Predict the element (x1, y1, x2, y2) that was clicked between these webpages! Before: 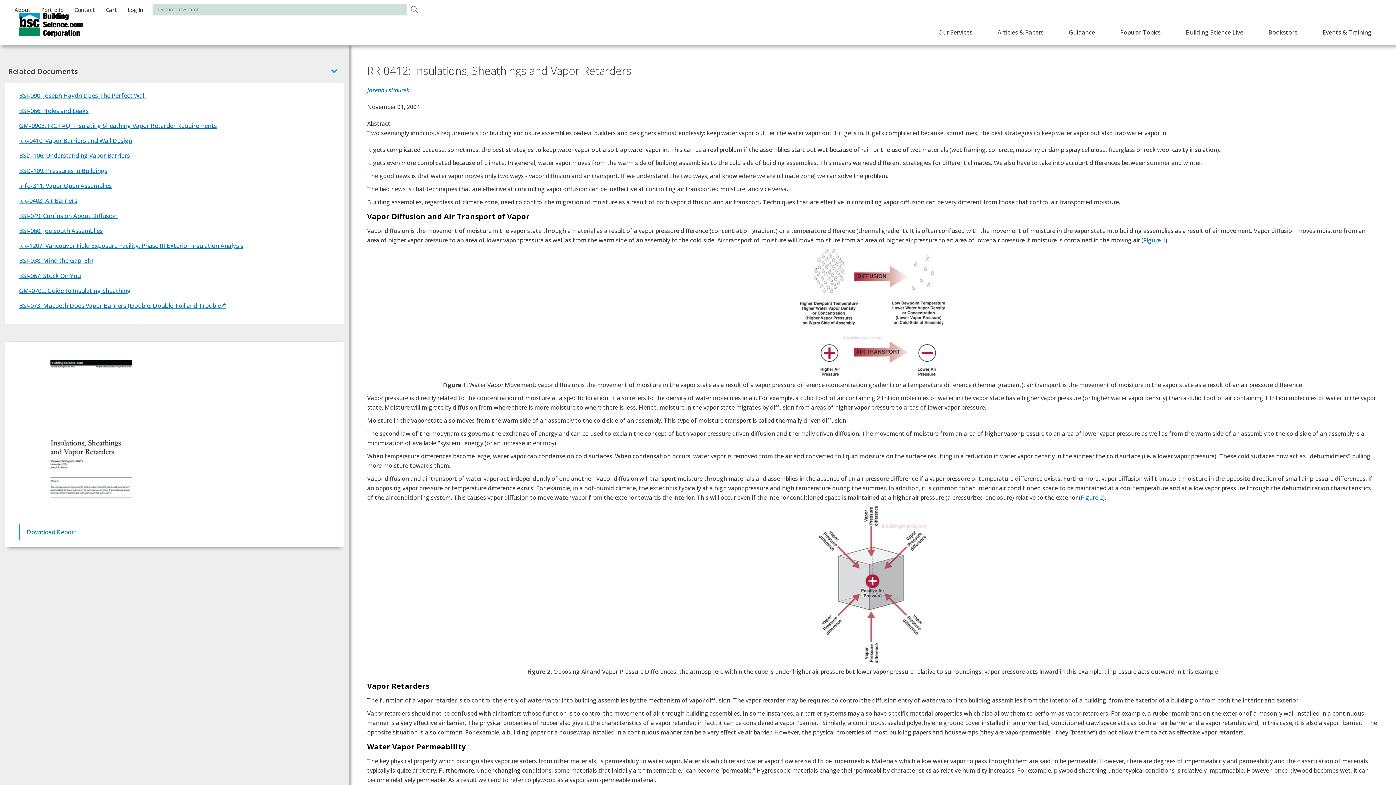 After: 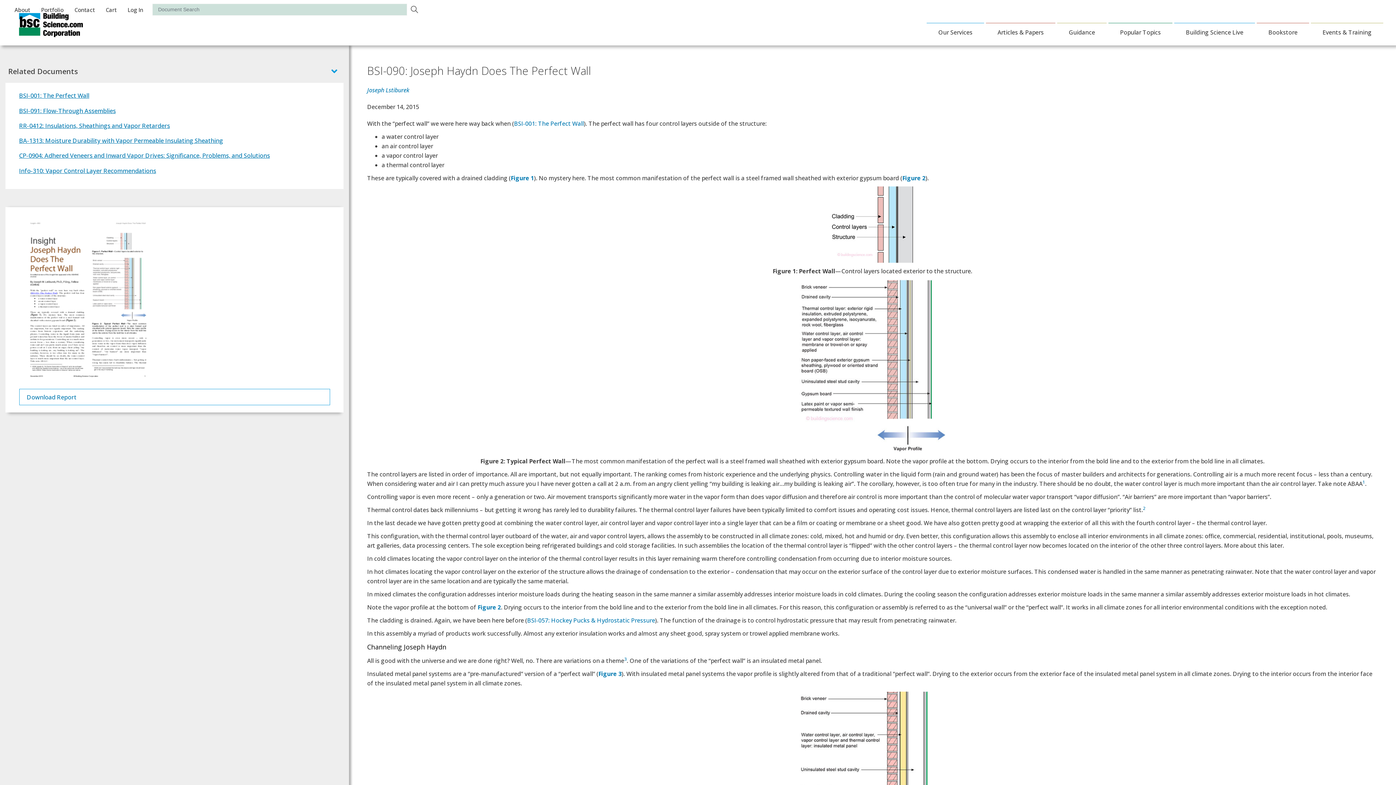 Action: label: BSI-090: Joseph Haydn Does The Perfect Wall bbox: (19, 91, 145, 99)